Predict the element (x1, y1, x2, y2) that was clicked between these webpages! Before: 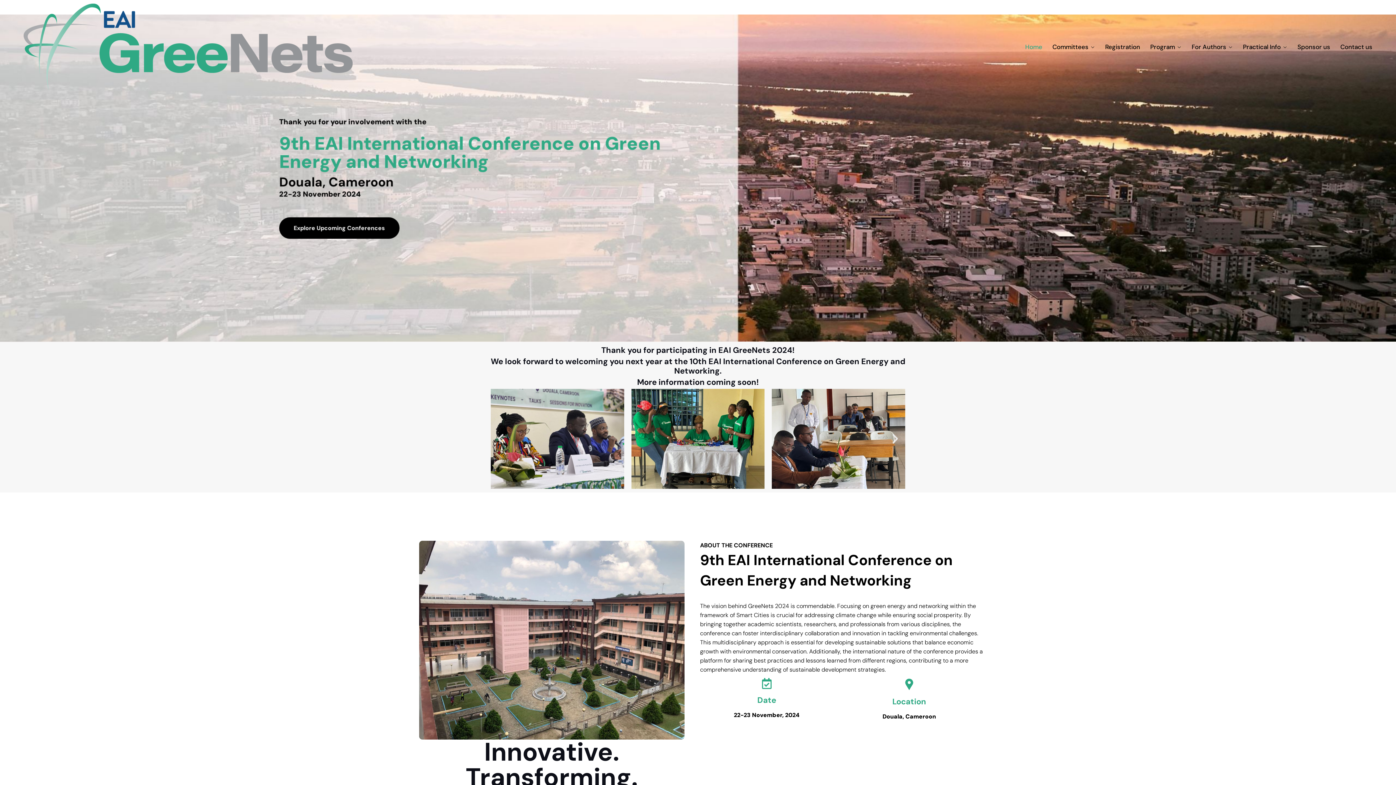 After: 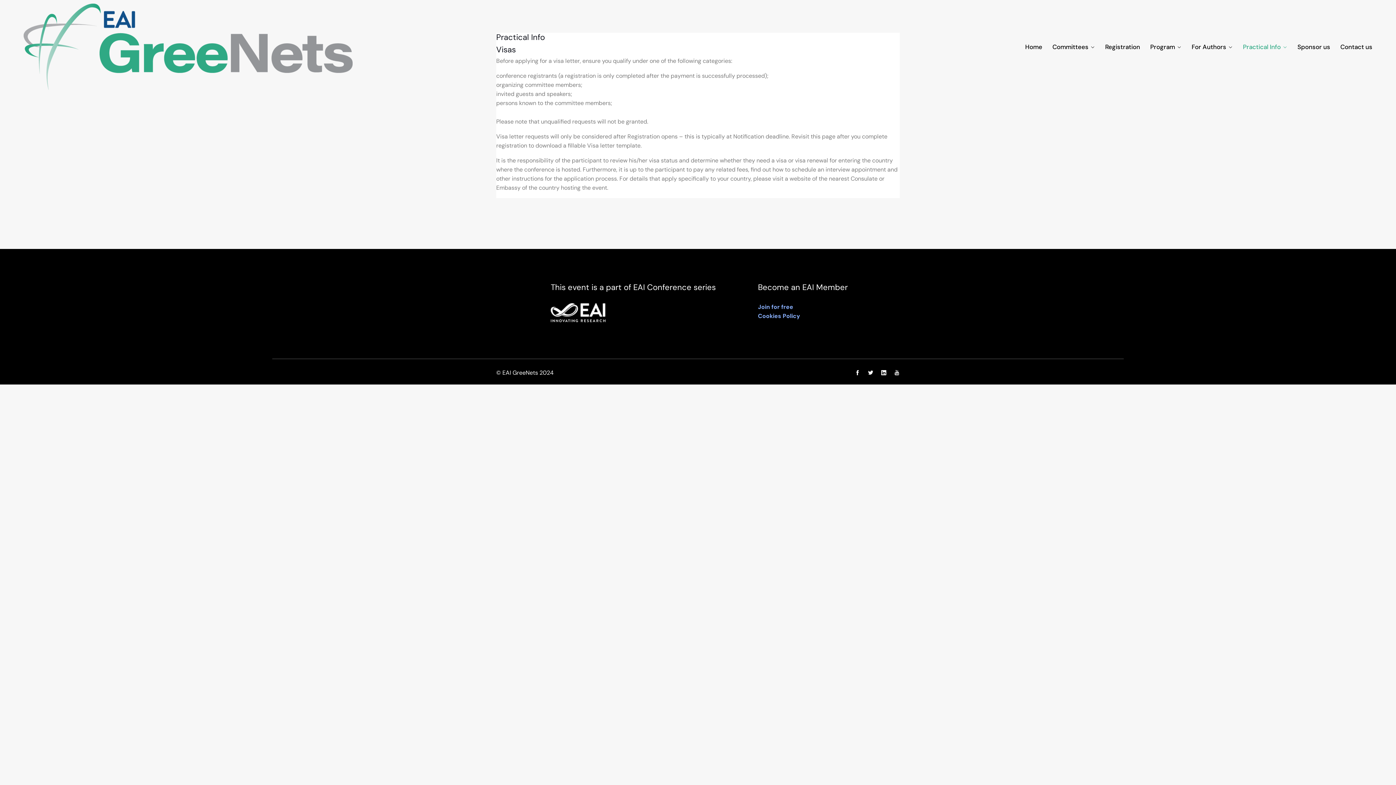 Action: label: Practical Info bbox: (1243, 42, 1287, 51)